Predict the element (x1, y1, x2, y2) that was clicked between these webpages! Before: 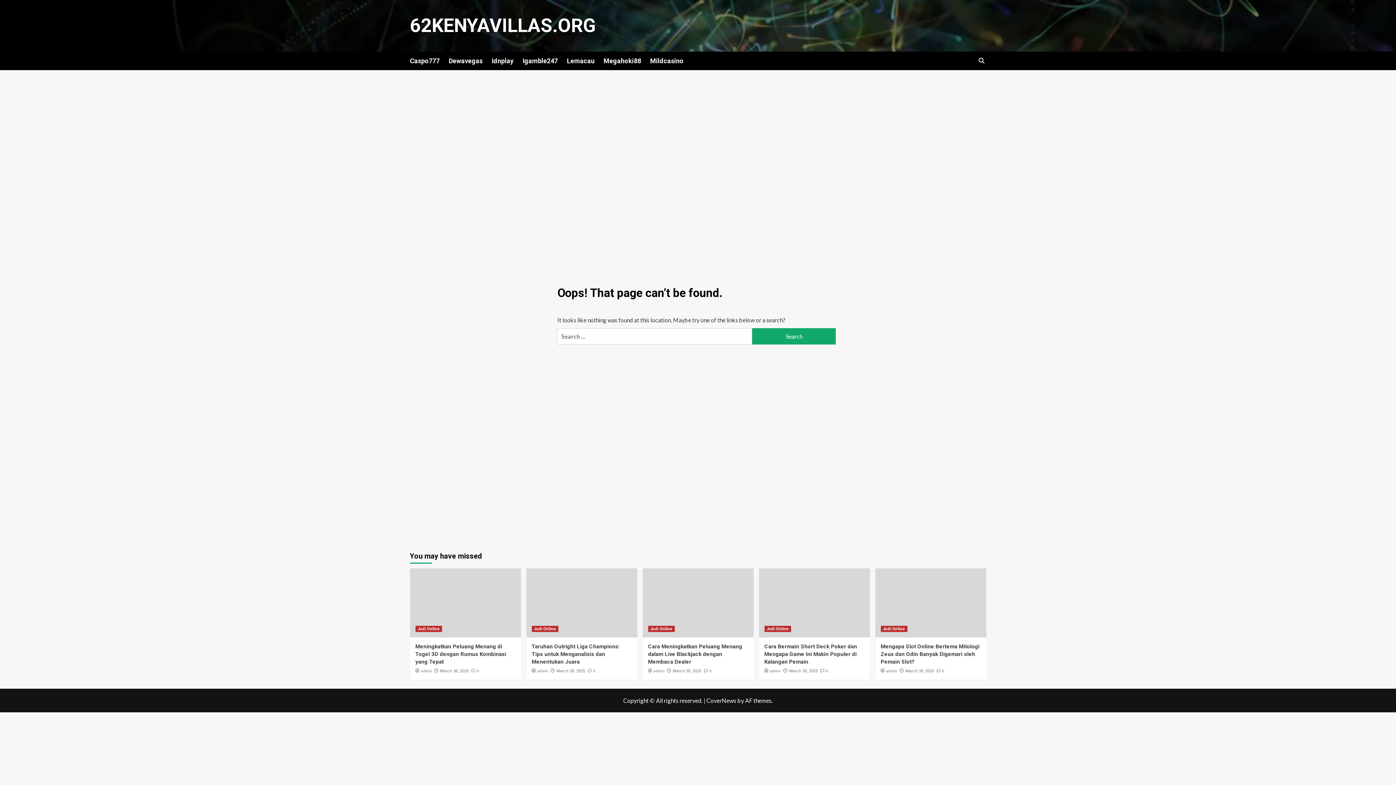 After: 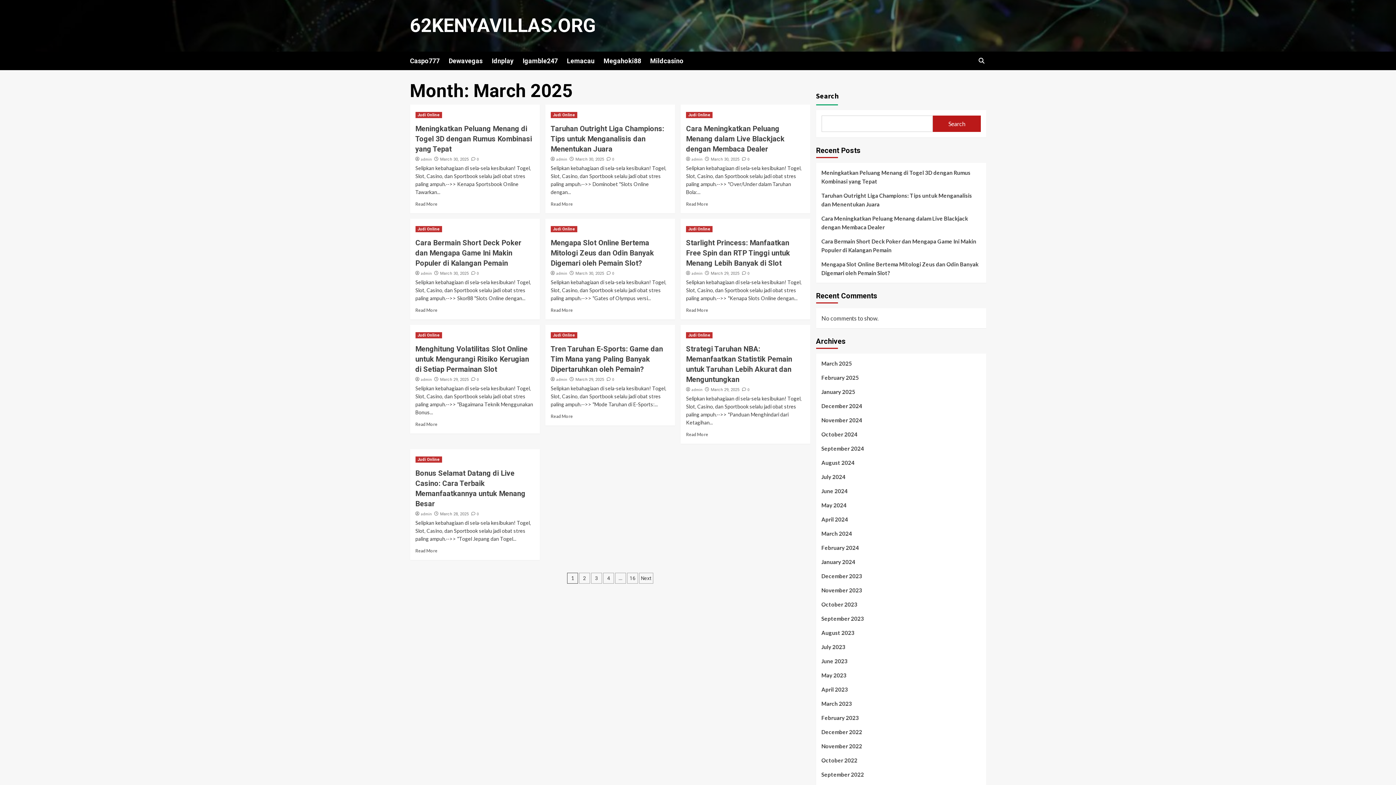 Action: label: March 30, 2025 bbox: (905, 669, 934, 673)